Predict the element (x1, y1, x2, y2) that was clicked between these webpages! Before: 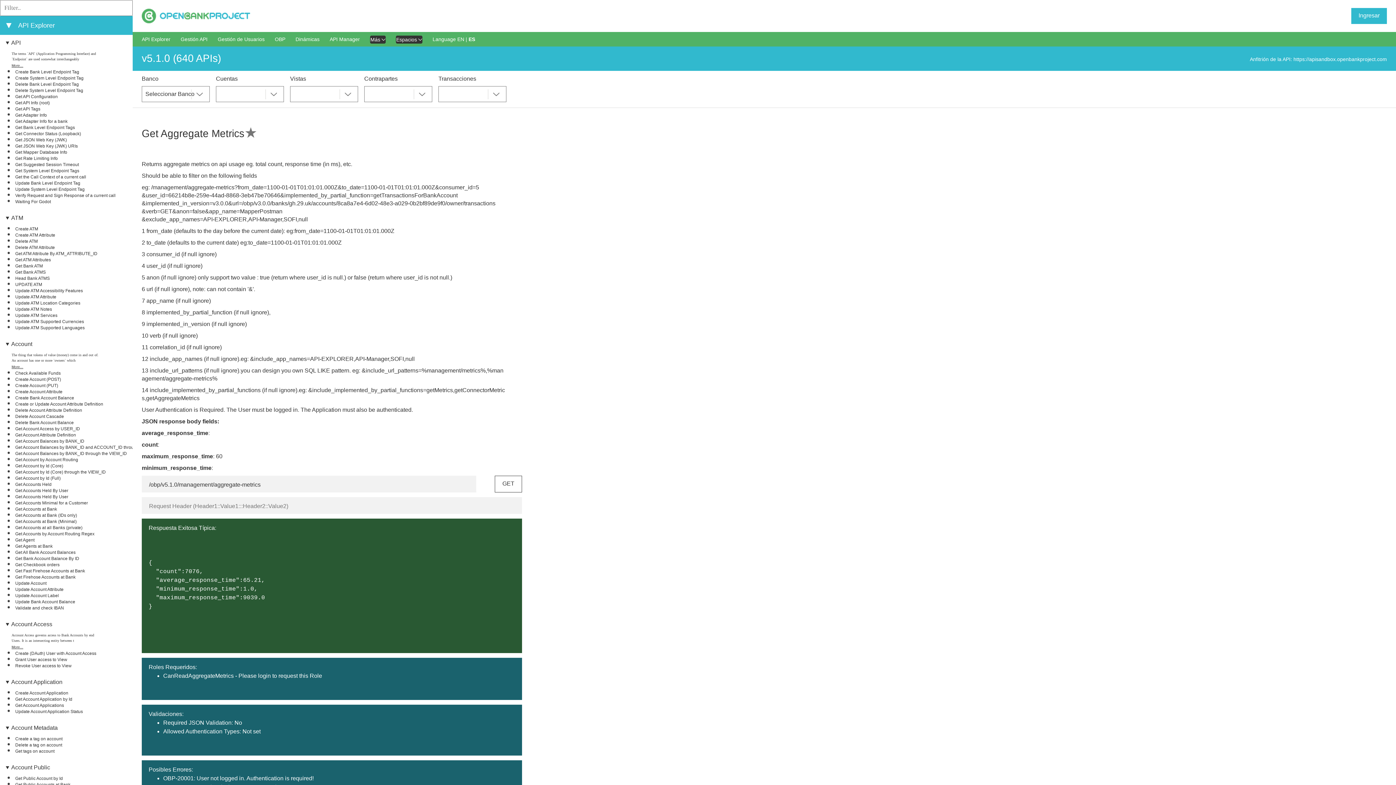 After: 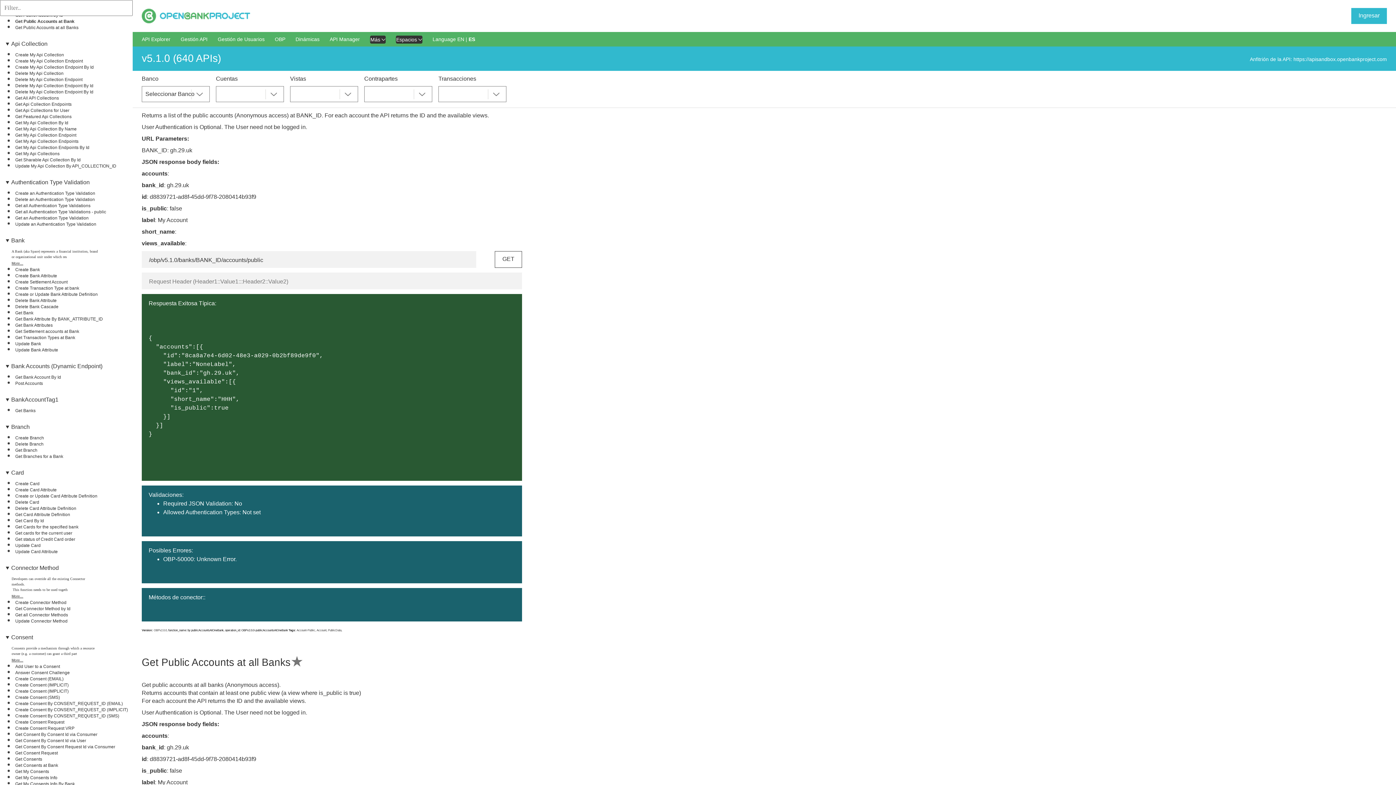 Action: label: Get Public Accounts at Bank bbox: (15, 782, 70, 787)